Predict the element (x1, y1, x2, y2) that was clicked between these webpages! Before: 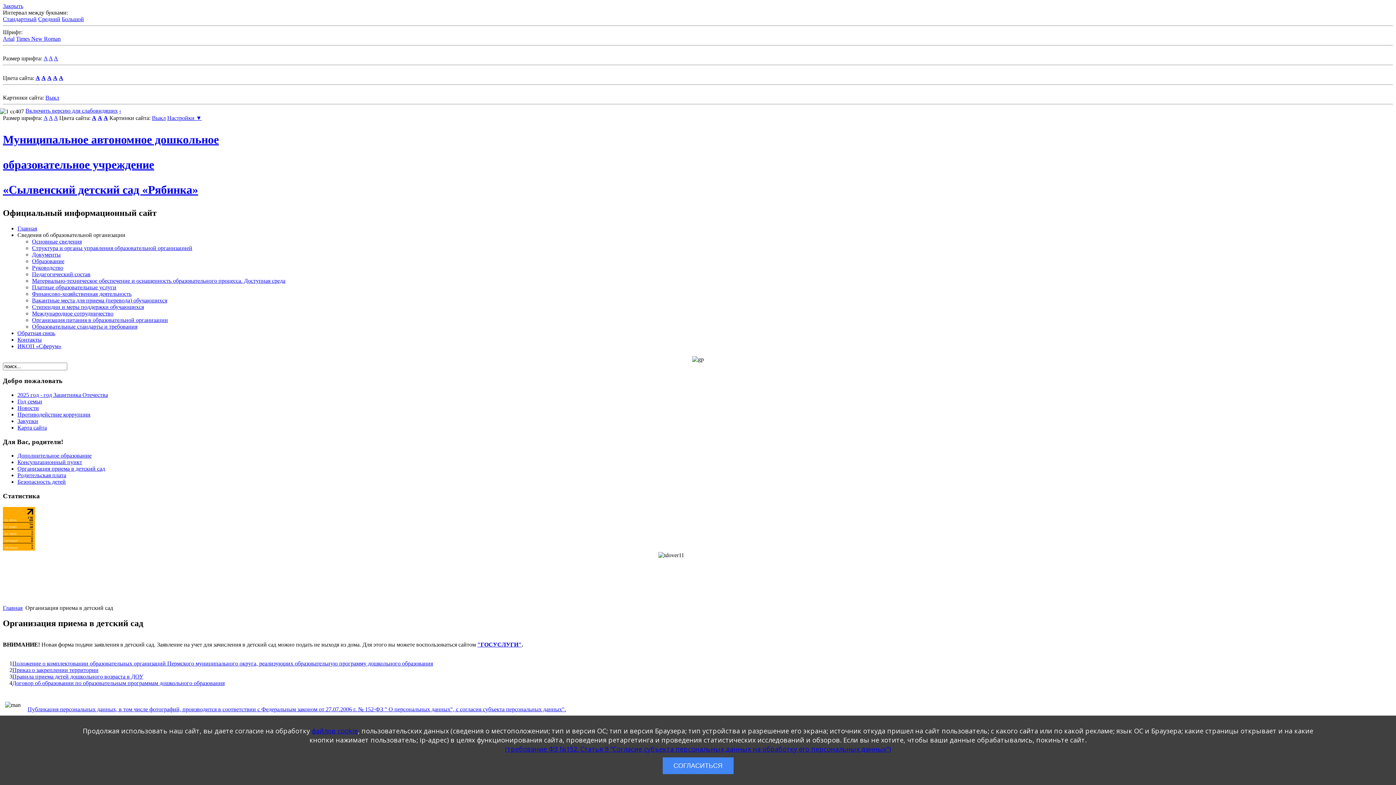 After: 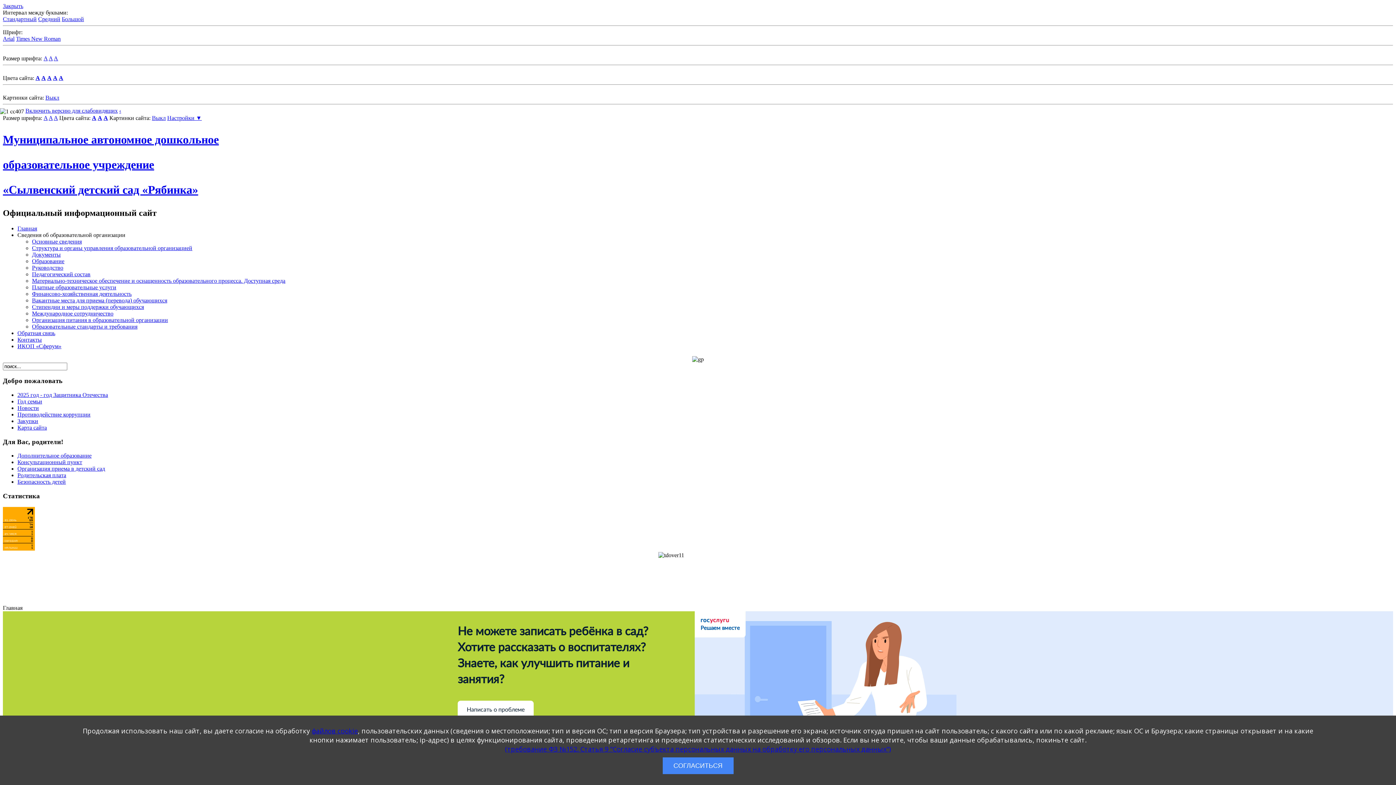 Action: bbox: (2, 133, 1393, 196) label: Муниципальное автономное дошкольное

образовательное учреждение

«Сылвенский детский сад «Рябинка»